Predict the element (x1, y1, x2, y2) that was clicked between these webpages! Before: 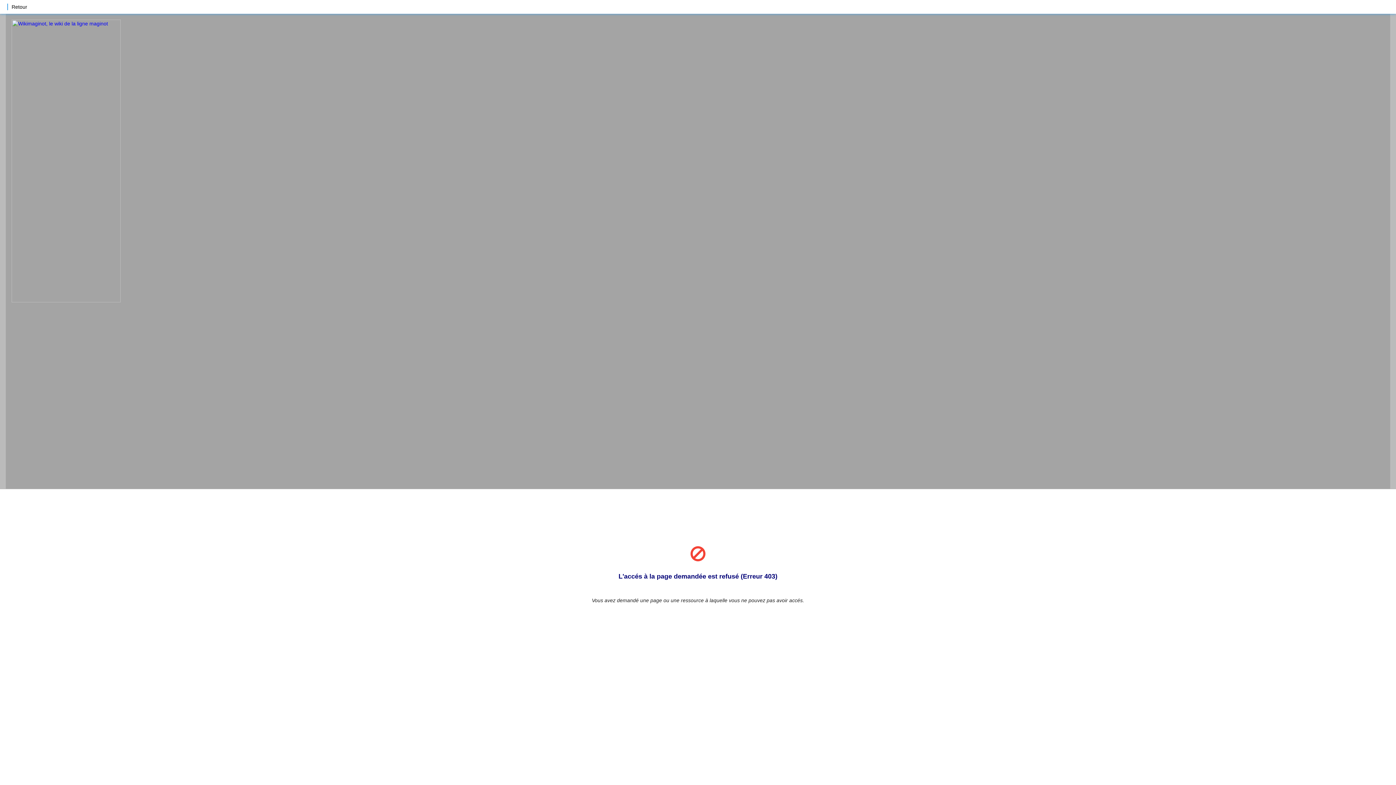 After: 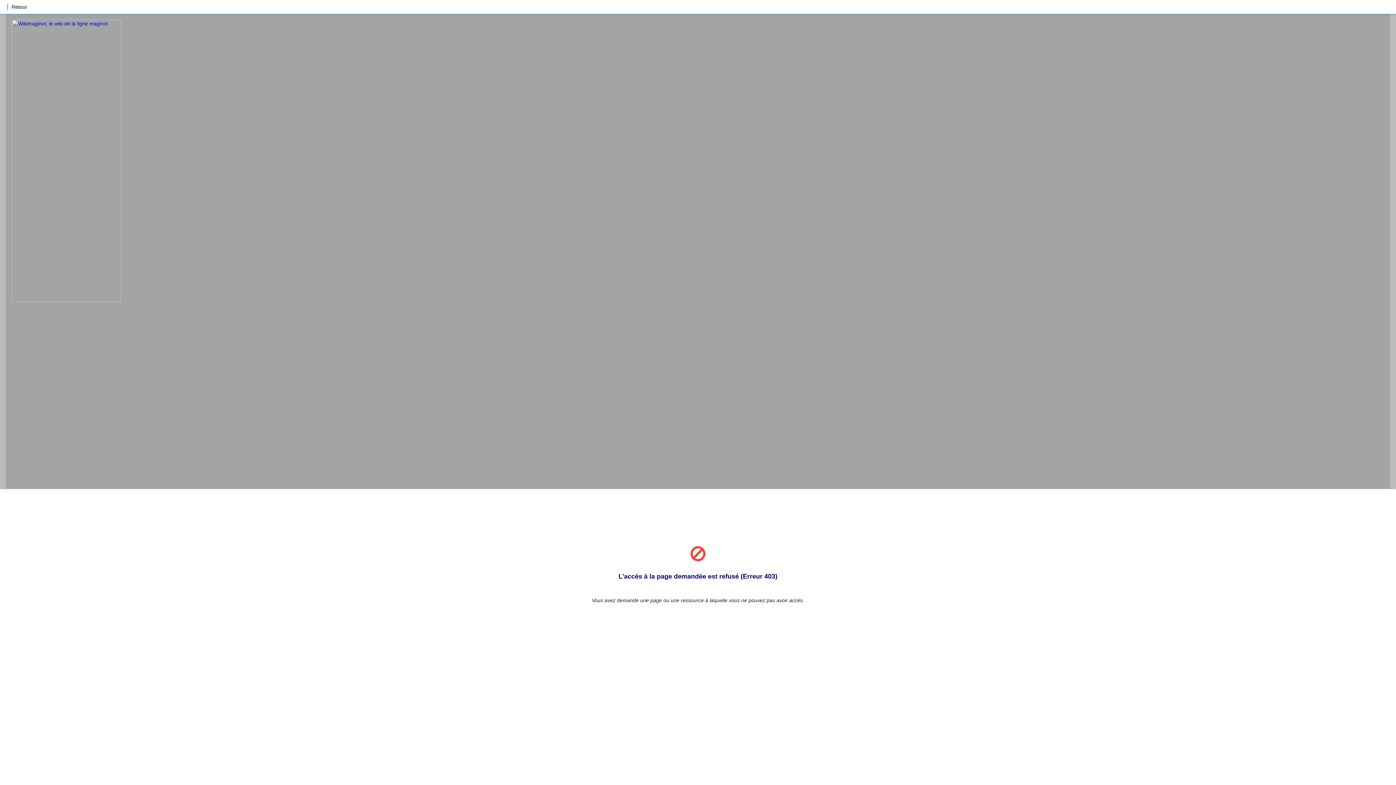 Action: bbox: (11, 297, 193, 303)